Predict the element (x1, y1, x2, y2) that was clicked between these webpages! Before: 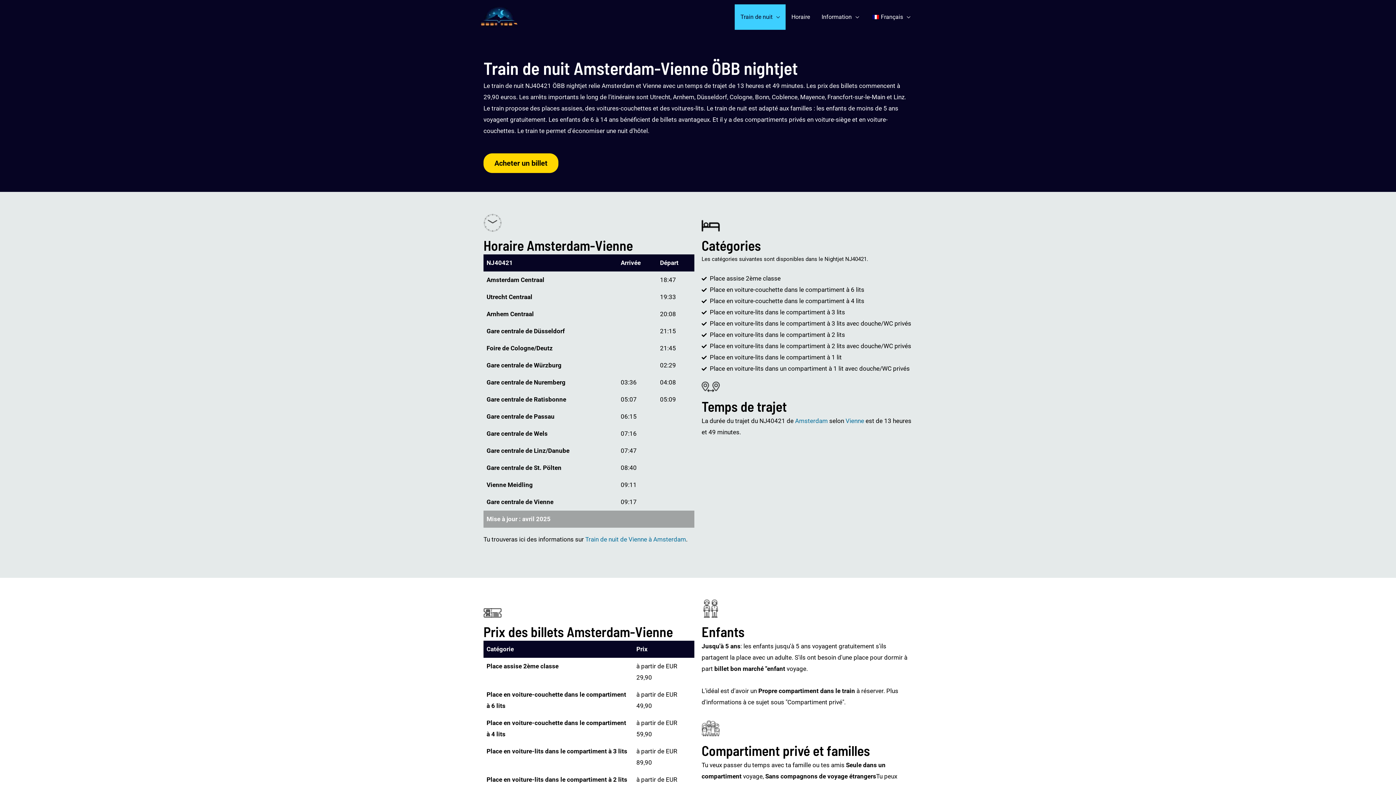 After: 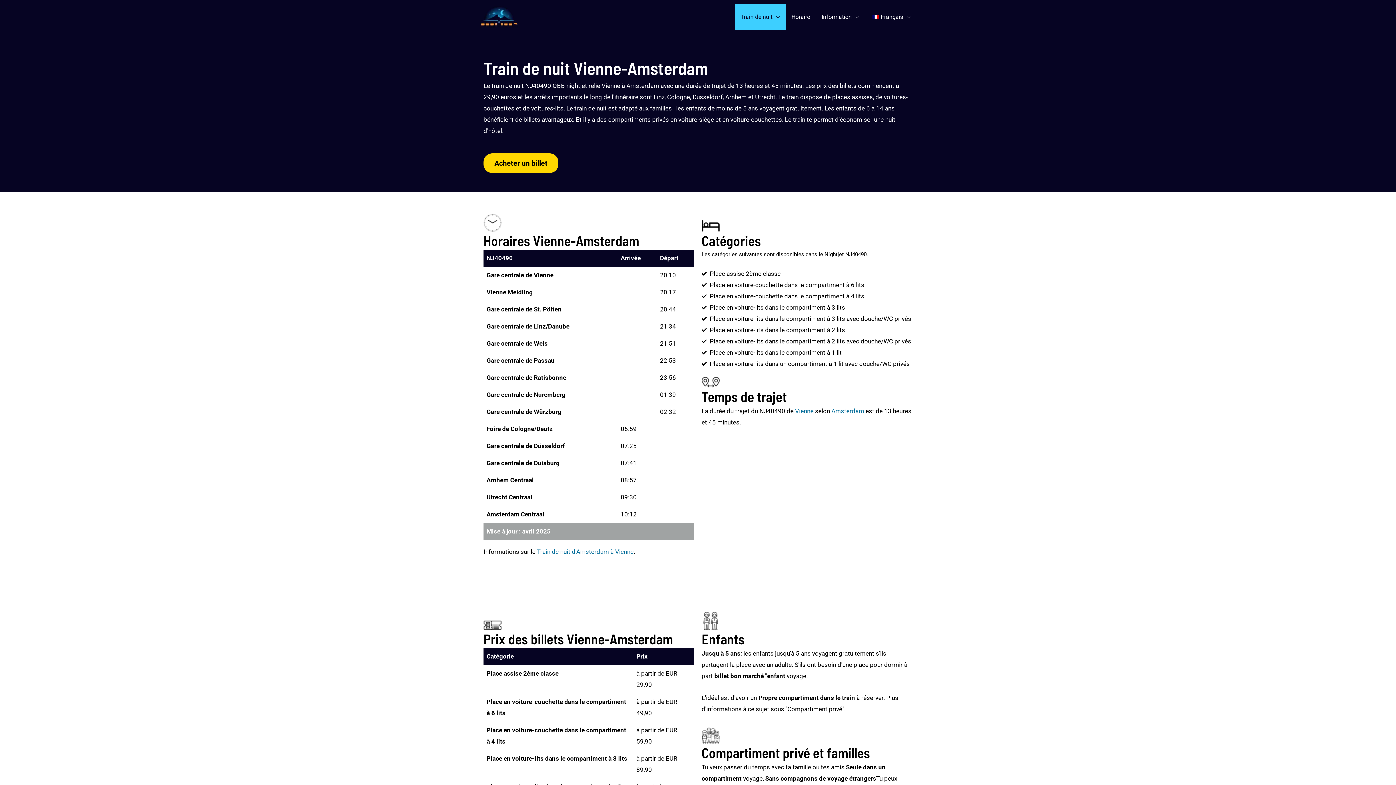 Action: label: Train de nuit de Vienne à Amsterdam bbox: (585, 536, 686, 543)